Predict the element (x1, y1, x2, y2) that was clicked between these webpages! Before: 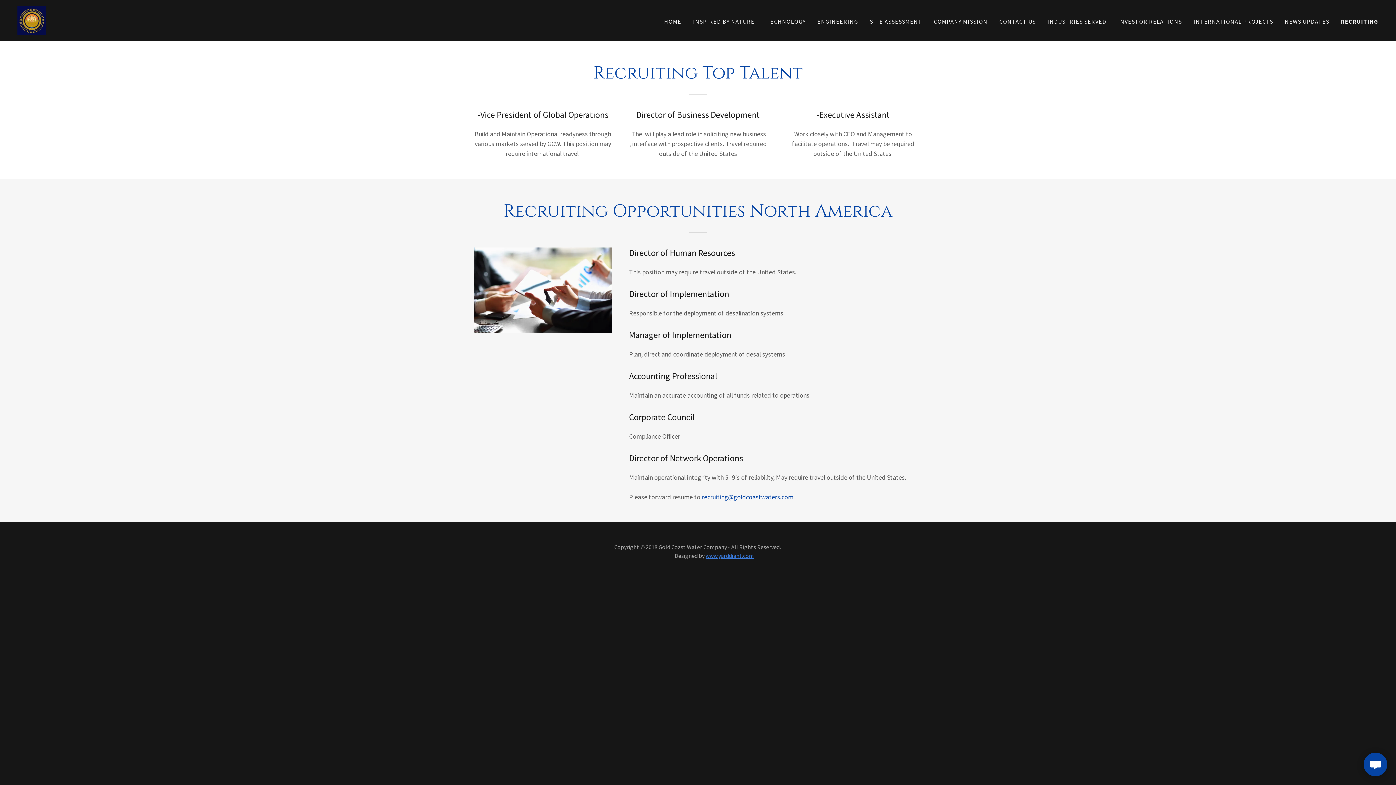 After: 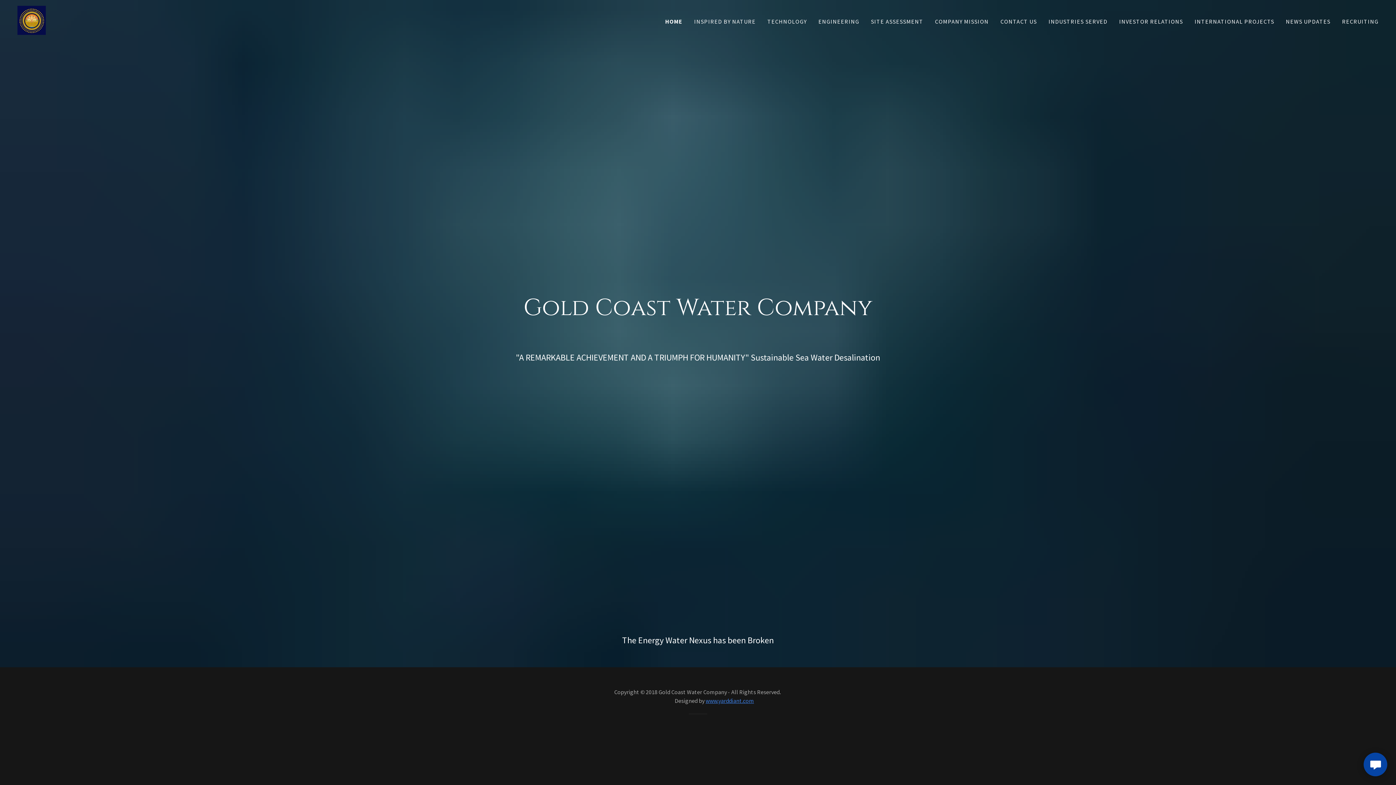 Action: label: HOME bbox: (662, 14, 683, 27)